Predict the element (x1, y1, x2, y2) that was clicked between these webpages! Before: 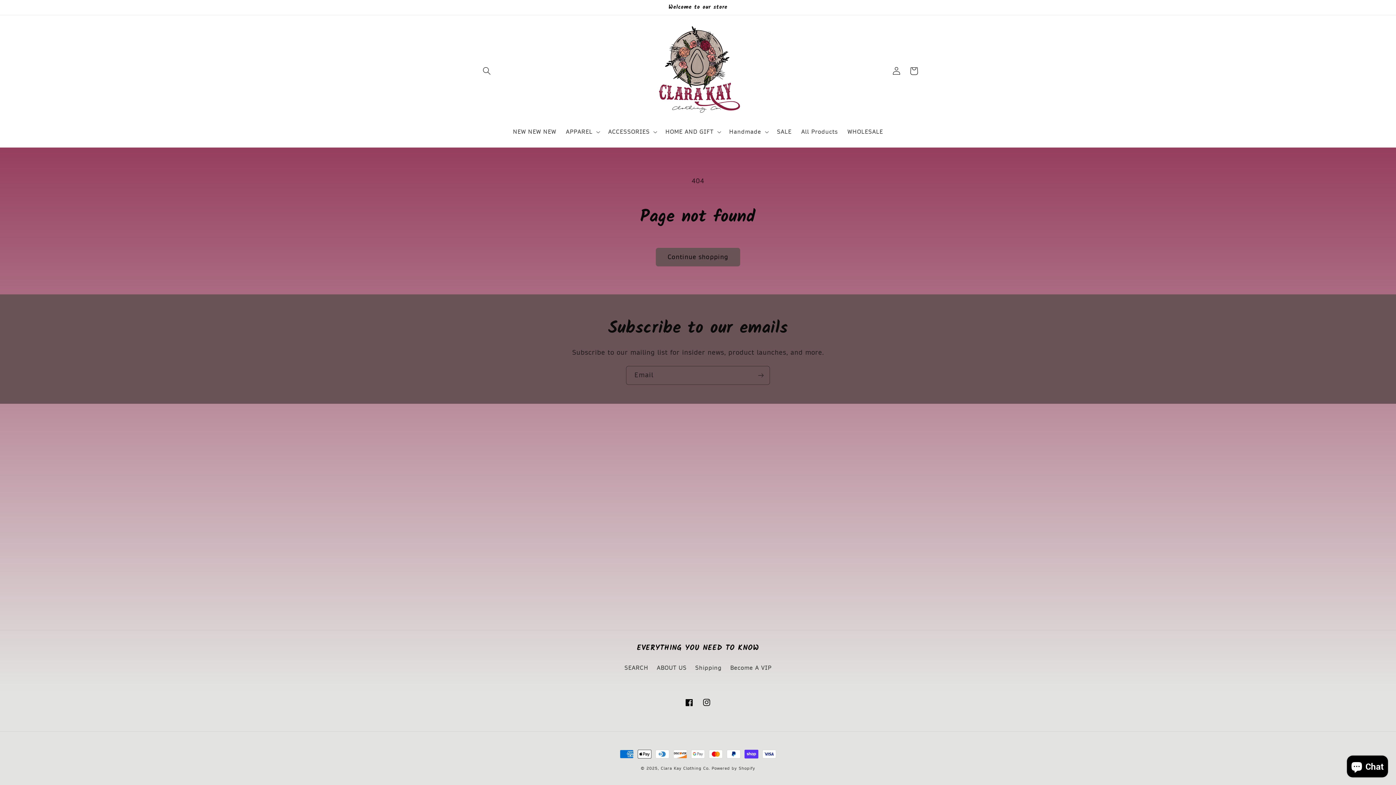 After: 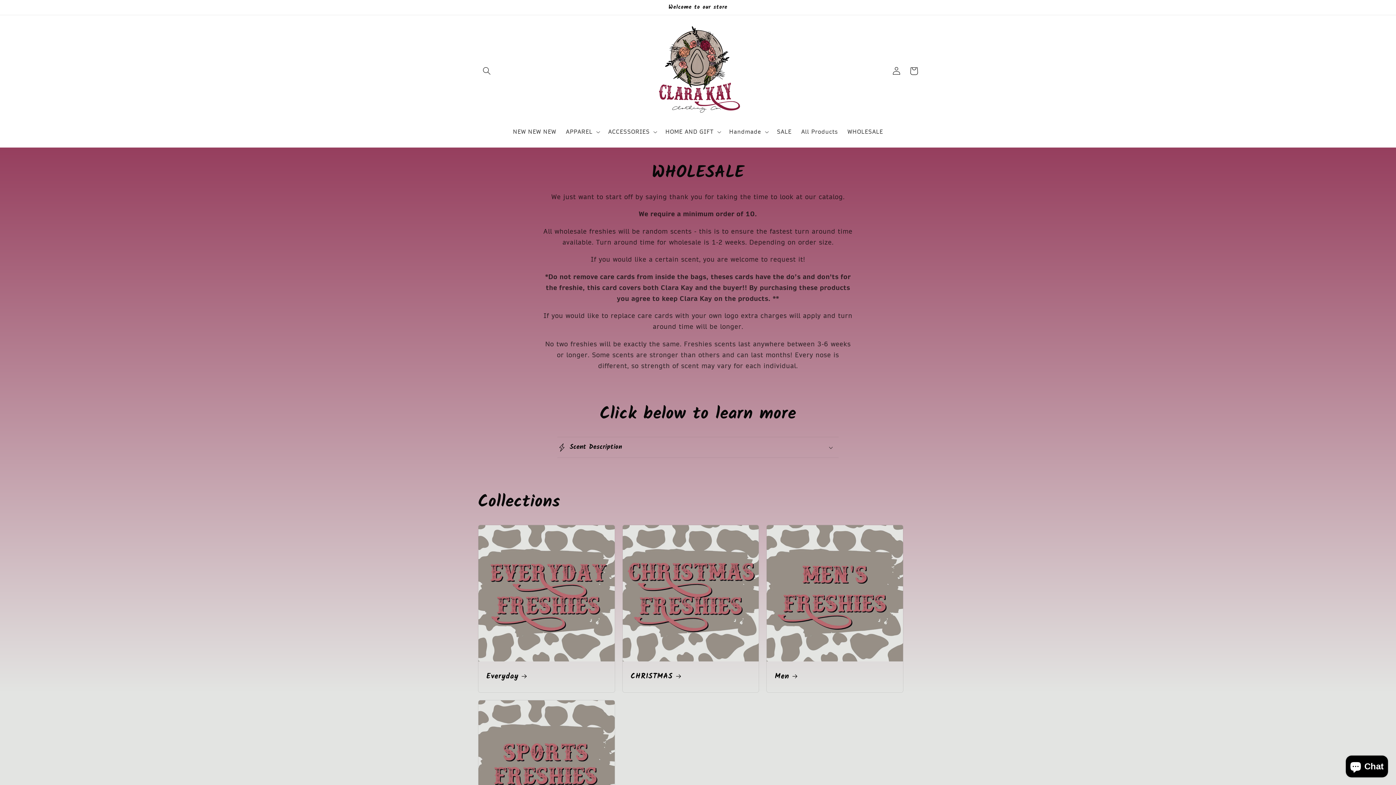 Action: bbox: (695, 661, 721, 674) label: Shipping